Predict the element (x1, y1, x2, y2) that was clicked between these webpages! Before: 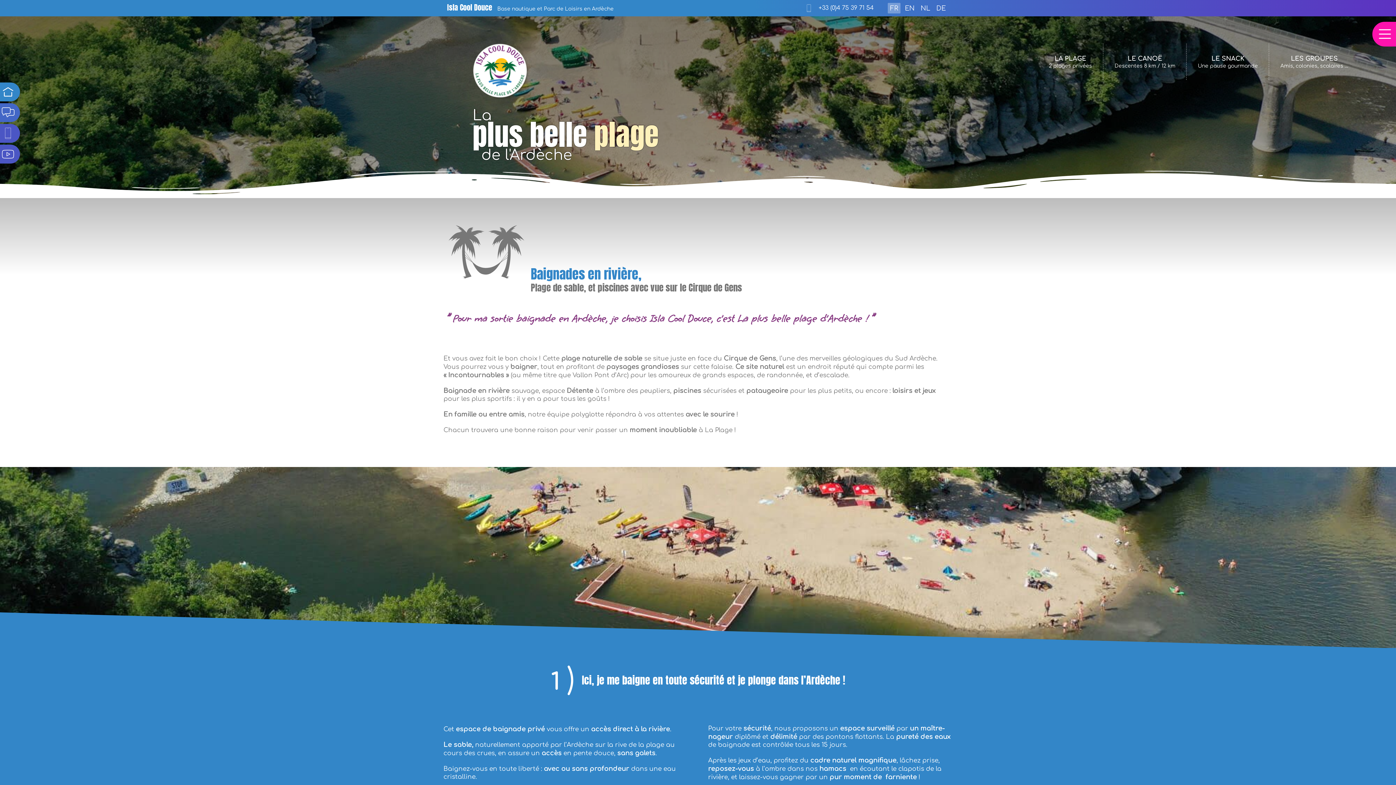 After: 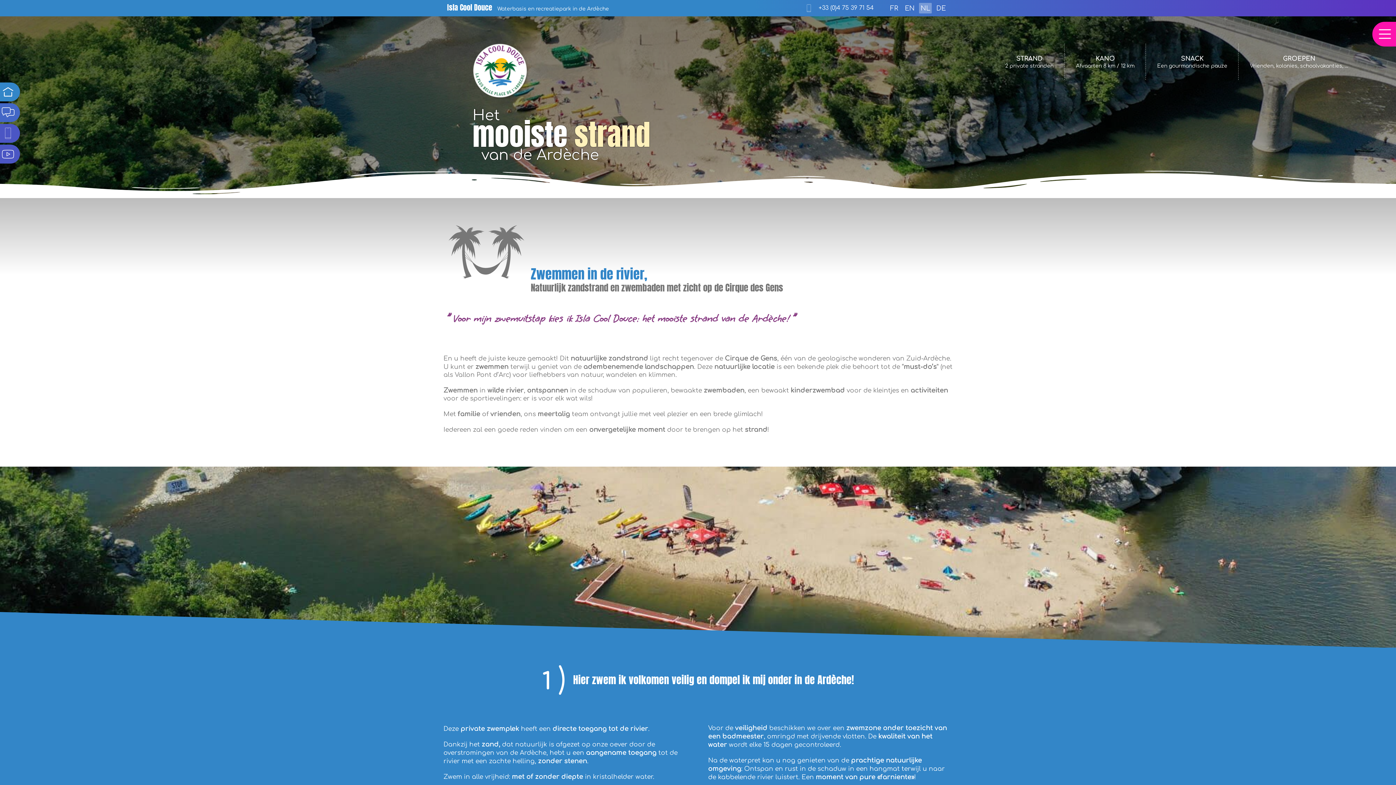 Action: bbox: (919, 2, 932, 13) label: NL